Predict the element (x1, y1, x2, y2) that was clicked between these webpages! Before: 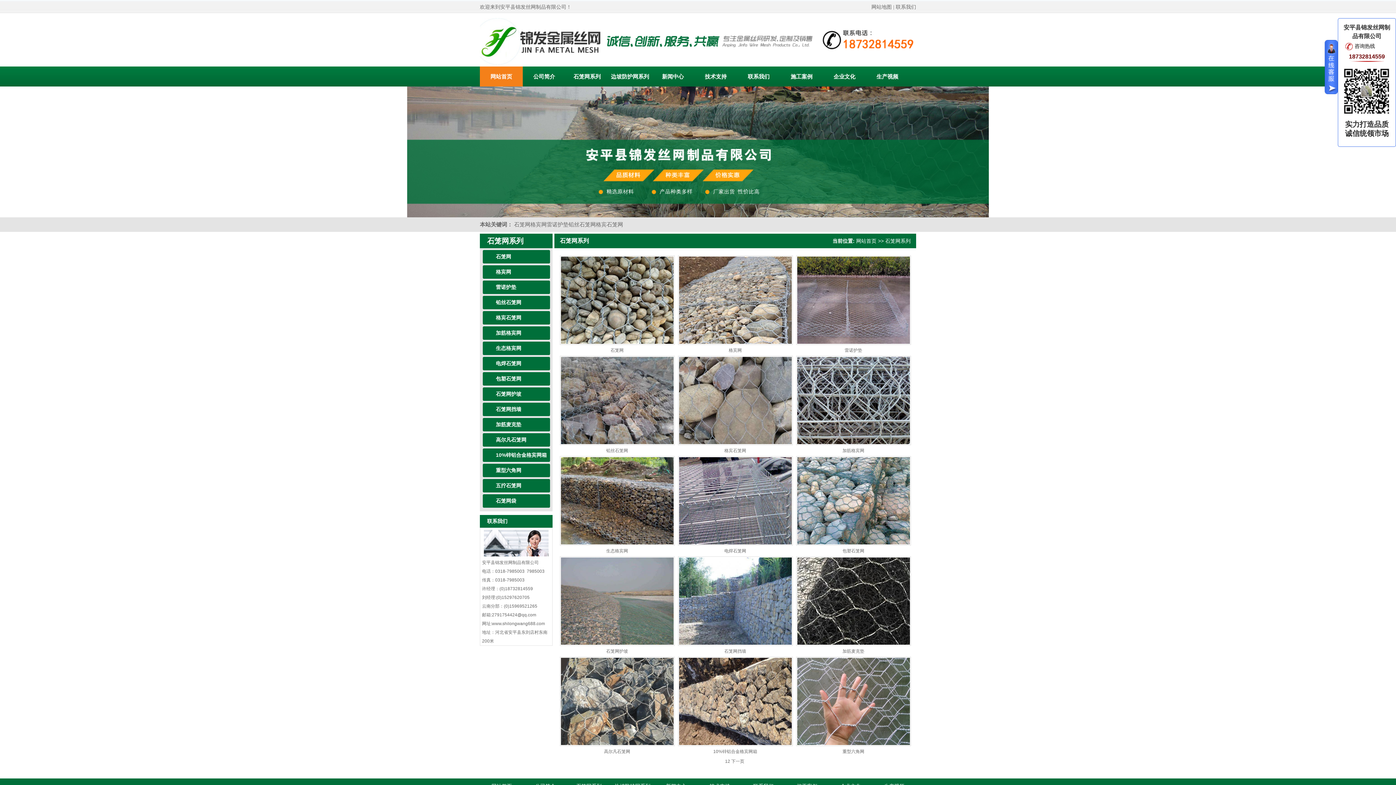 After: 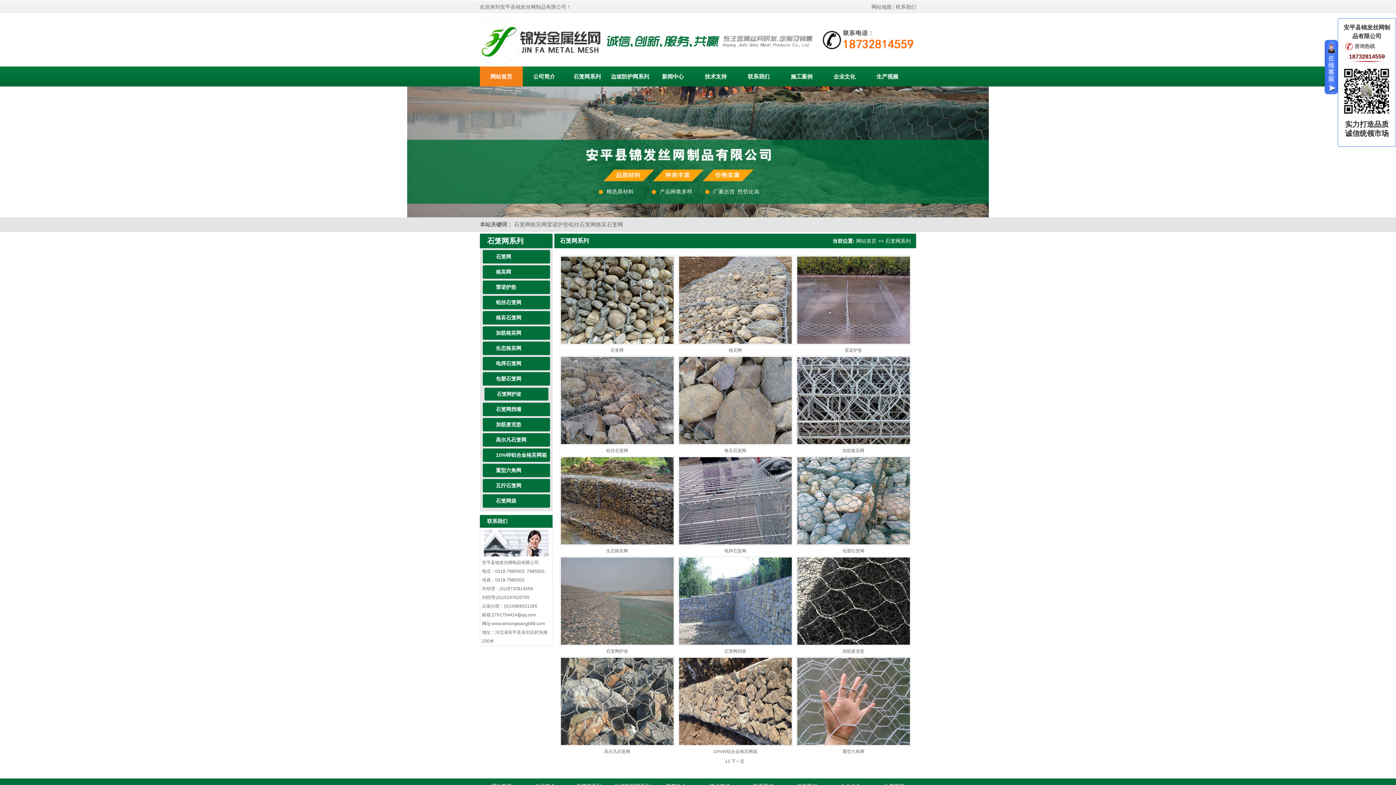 Action: label: 石笼网护坡 bbox: (482, 391, 521, 397)